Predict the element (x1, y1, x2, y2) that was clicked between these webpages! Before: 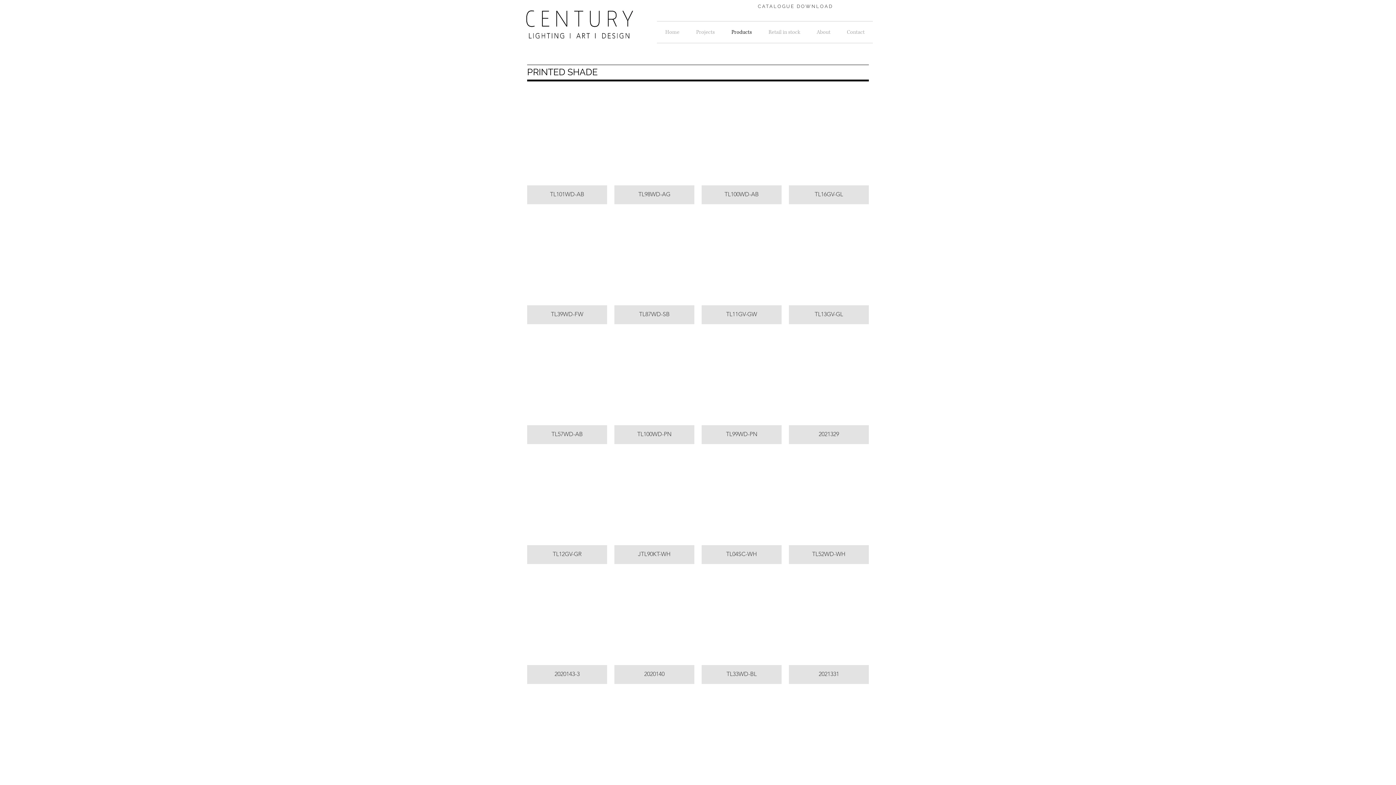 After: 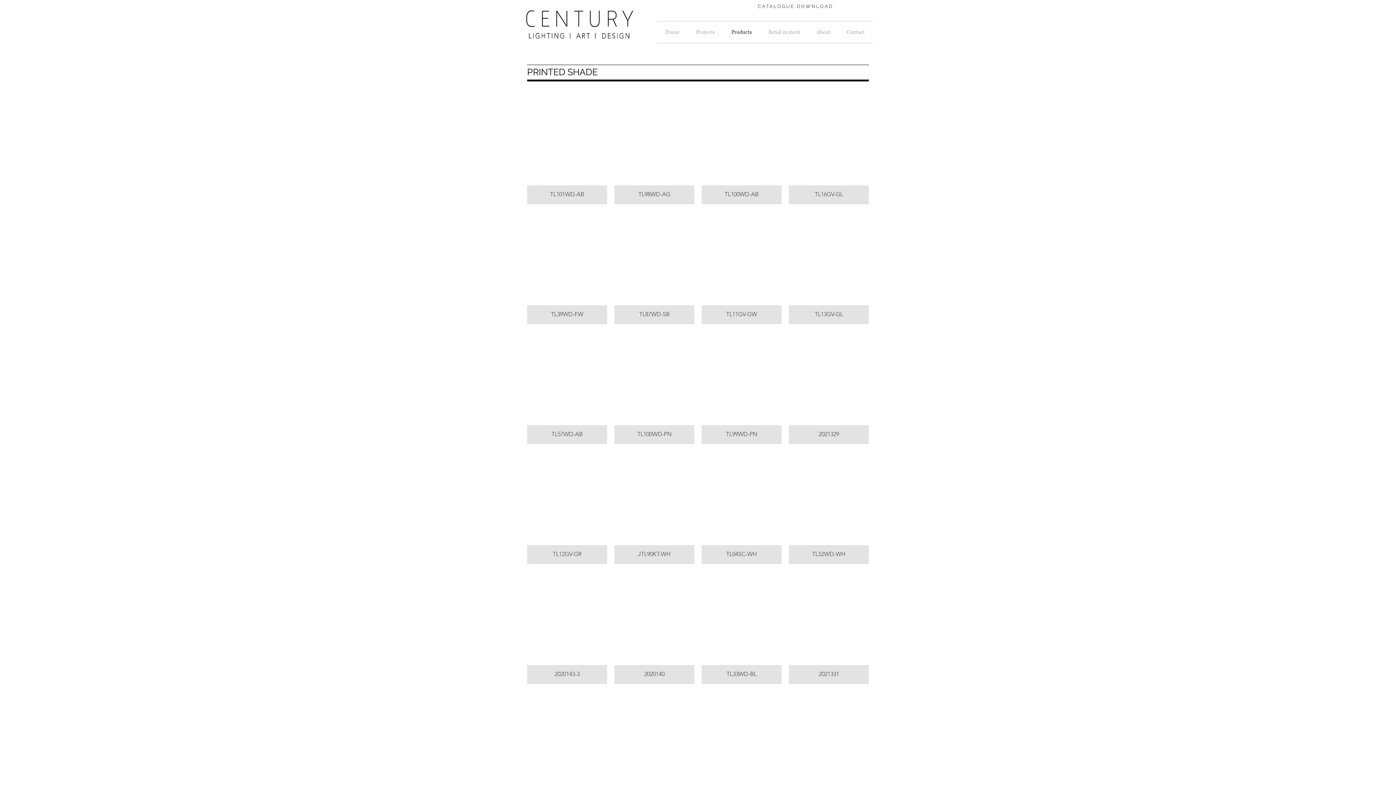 Action: label: TL12GV-GR bbox: (527, 451, 607, 564)